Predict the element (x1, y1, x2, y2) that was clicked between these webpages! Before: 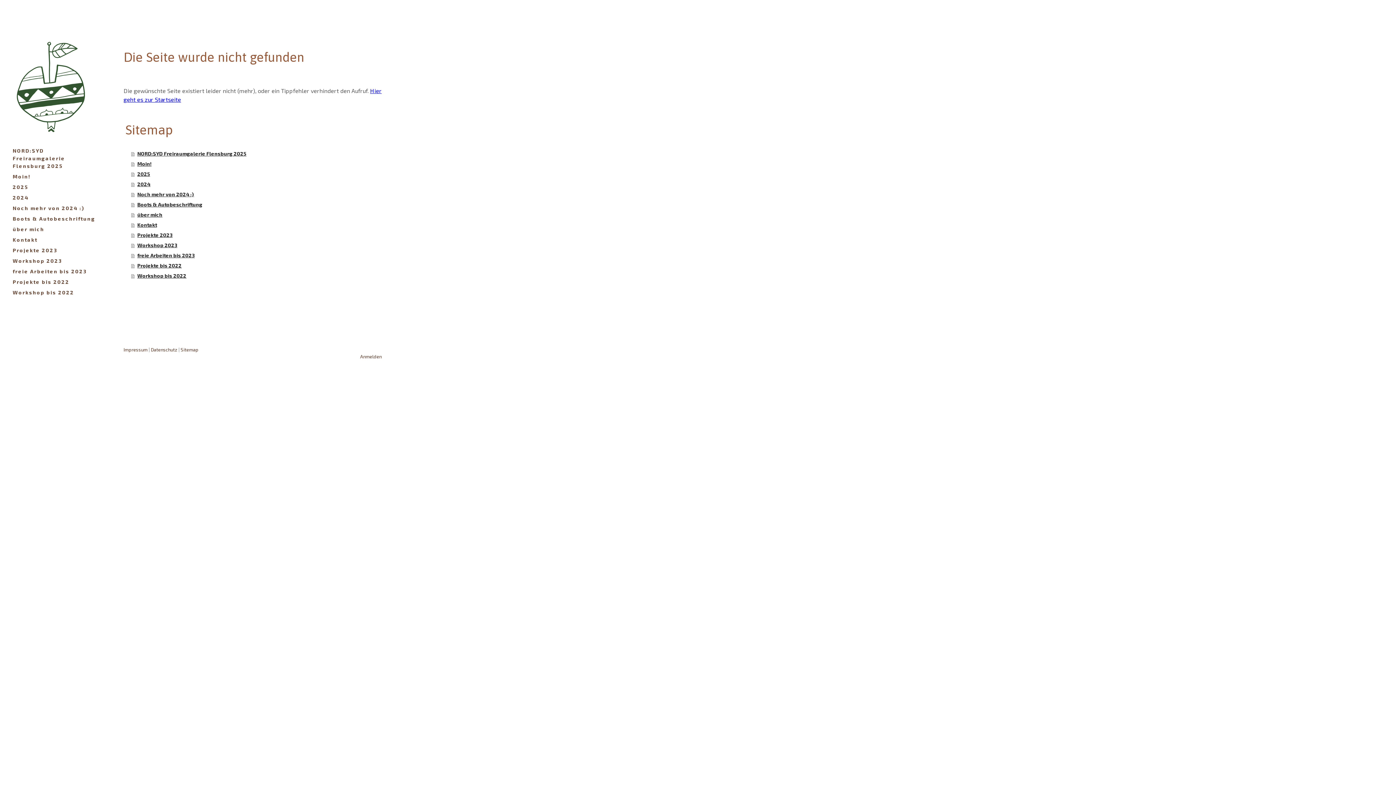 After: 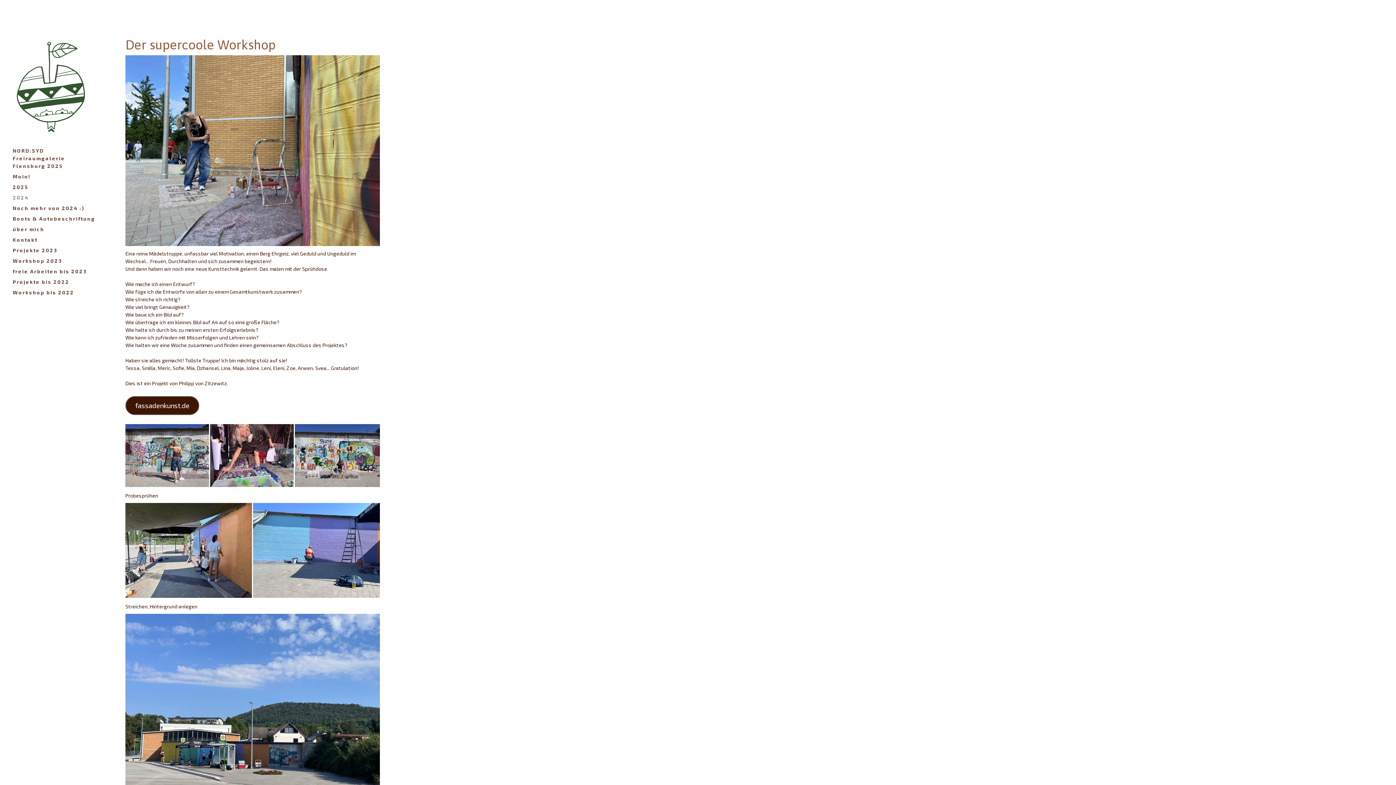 Action: bbox: (9, 192, 100, 202) label: 2024